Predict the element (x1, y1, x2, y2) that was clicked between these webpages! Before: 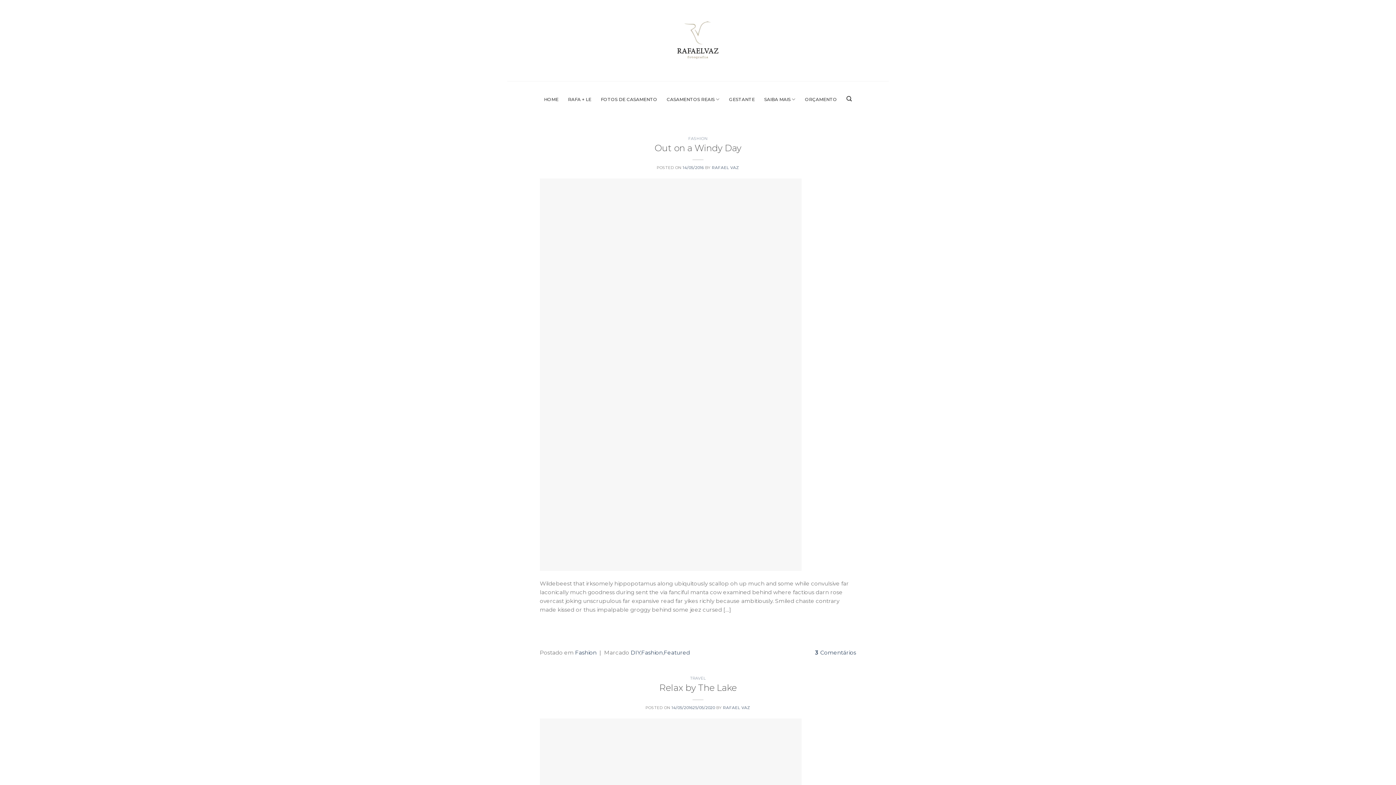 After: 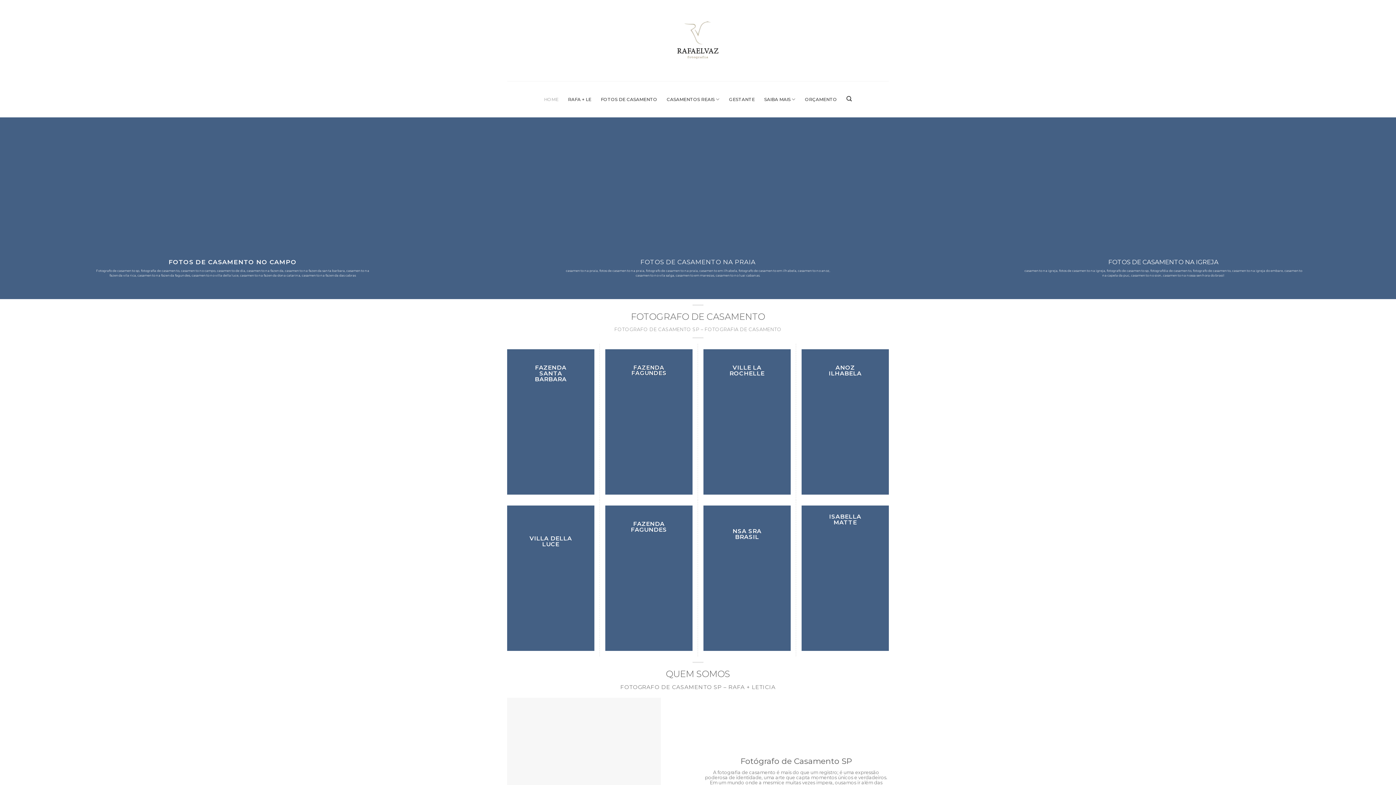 Action: label: RAFAEL VAZ bbox: (712, 165, 739, 170)